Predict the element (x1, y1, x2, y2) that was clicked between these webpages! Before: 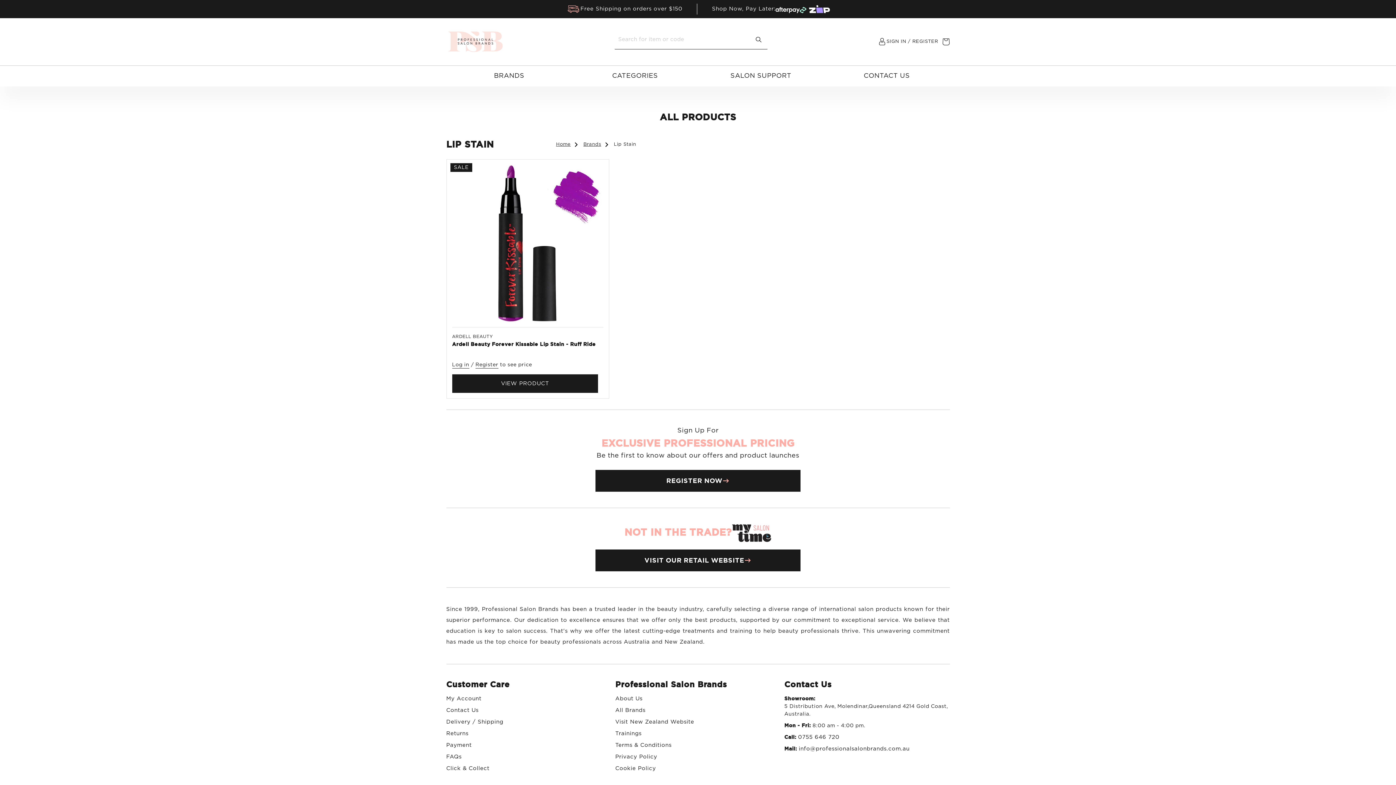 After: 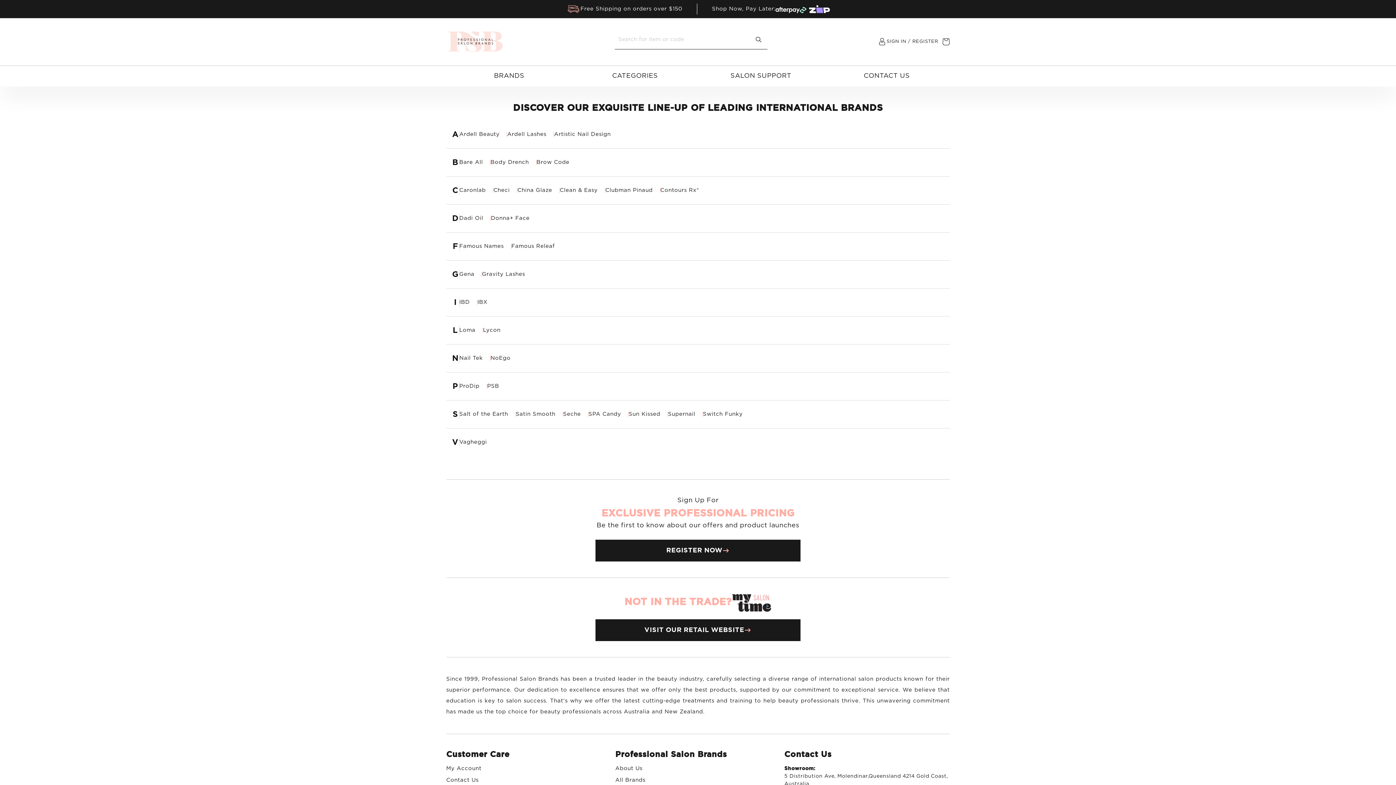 Action: bbox: (583, 141, 610, 148) label: Brands